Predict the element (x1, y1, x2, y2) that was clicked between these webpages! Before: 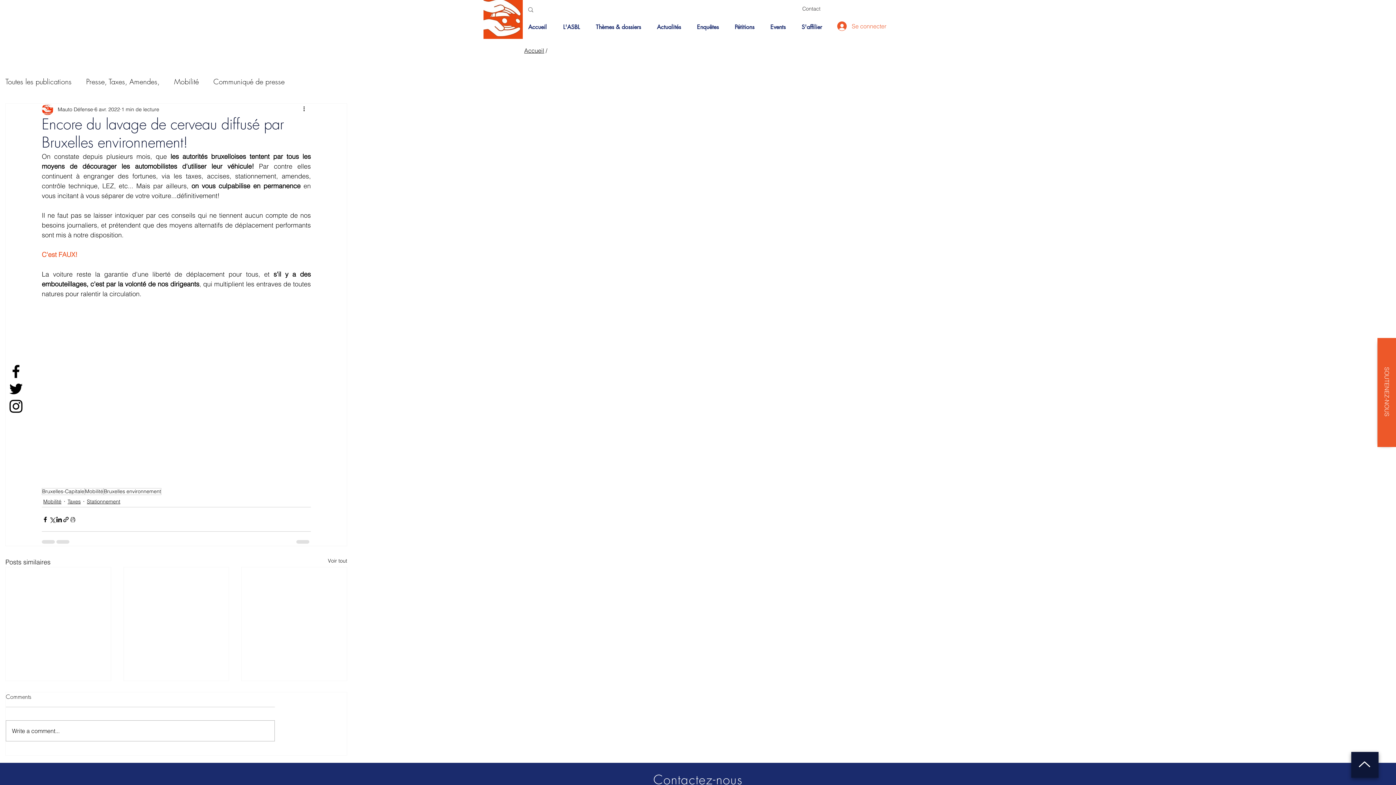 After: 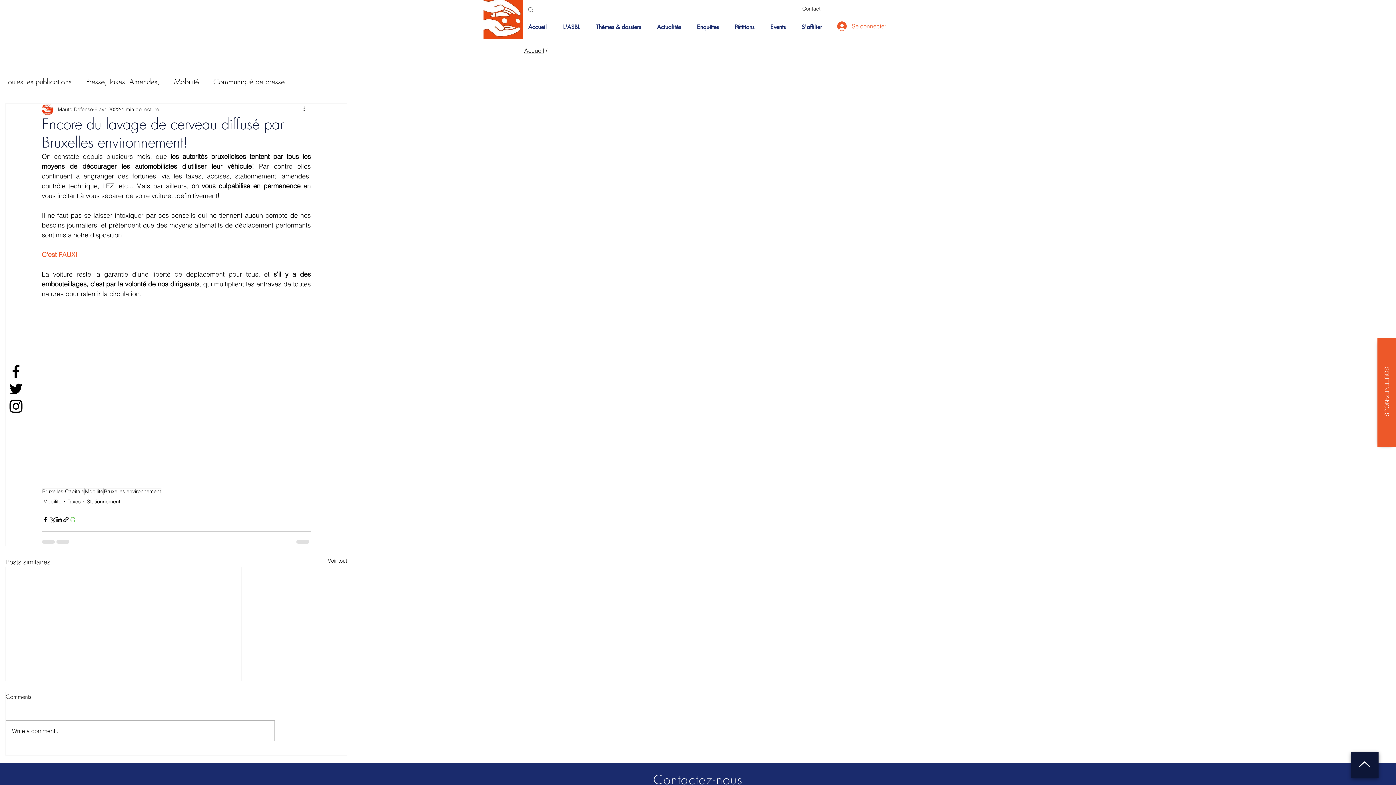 Action: label: Imprimer le post bbox: (69, 516, 76, 523)